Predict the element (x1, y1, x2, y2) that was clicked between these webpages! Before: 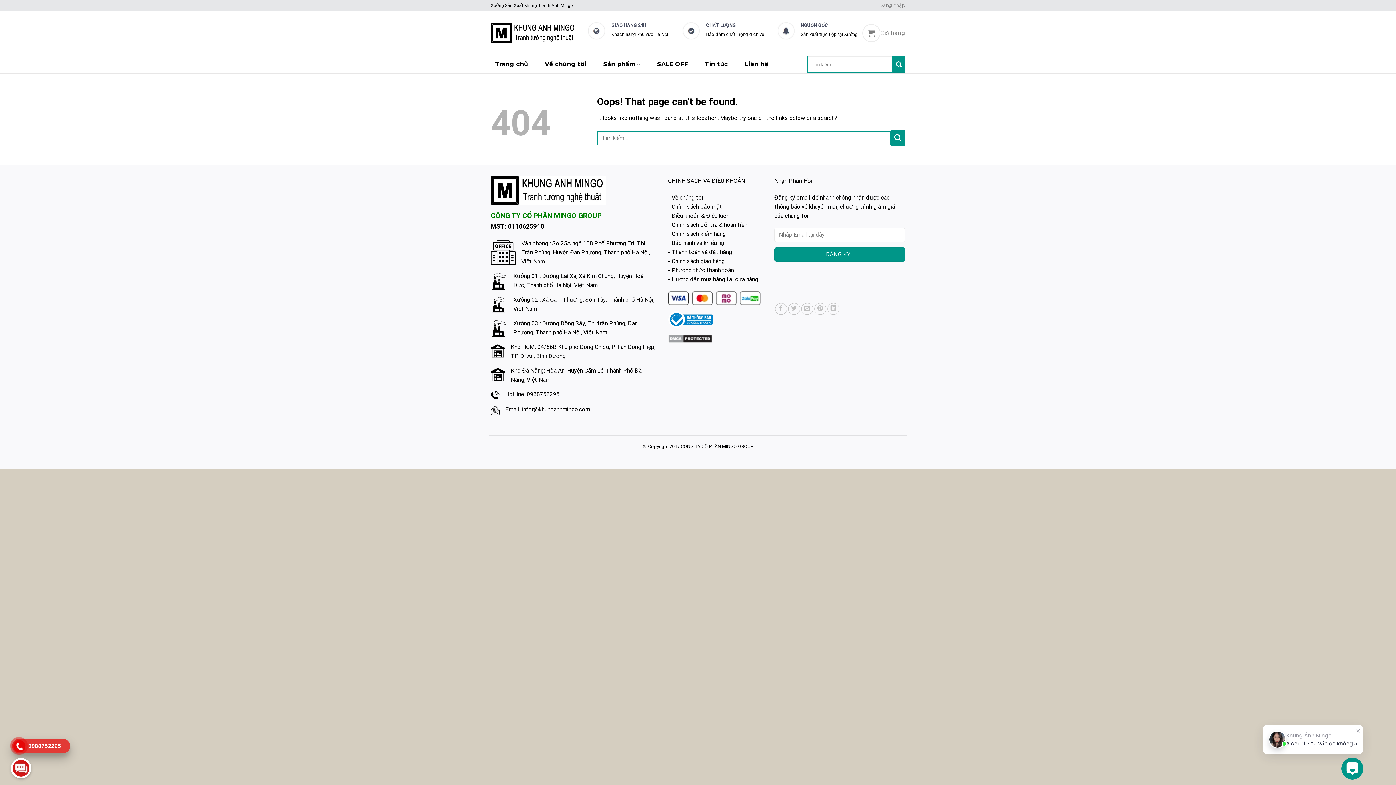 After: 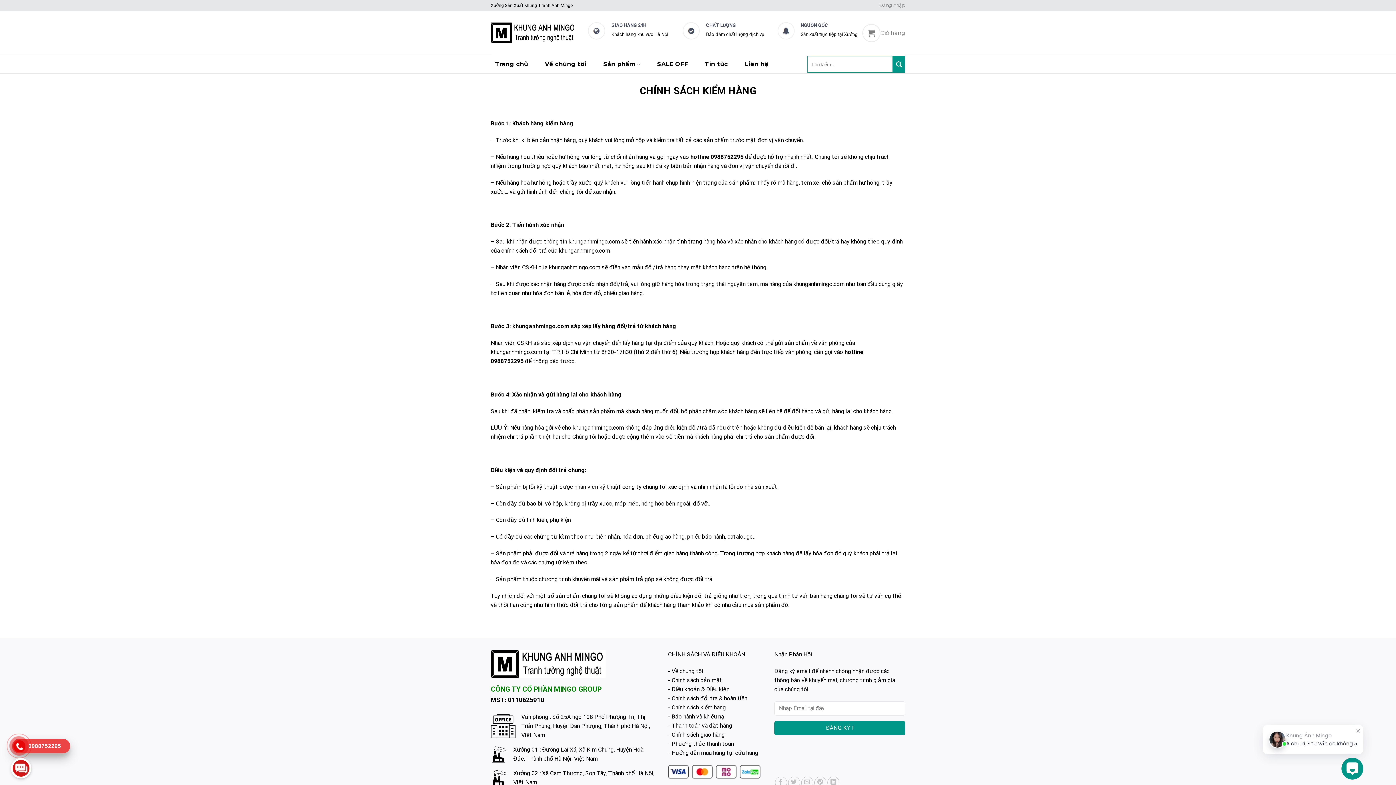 Action: bbox: (668, 230, 726, 237) label: - Chính sách kiểm hàng